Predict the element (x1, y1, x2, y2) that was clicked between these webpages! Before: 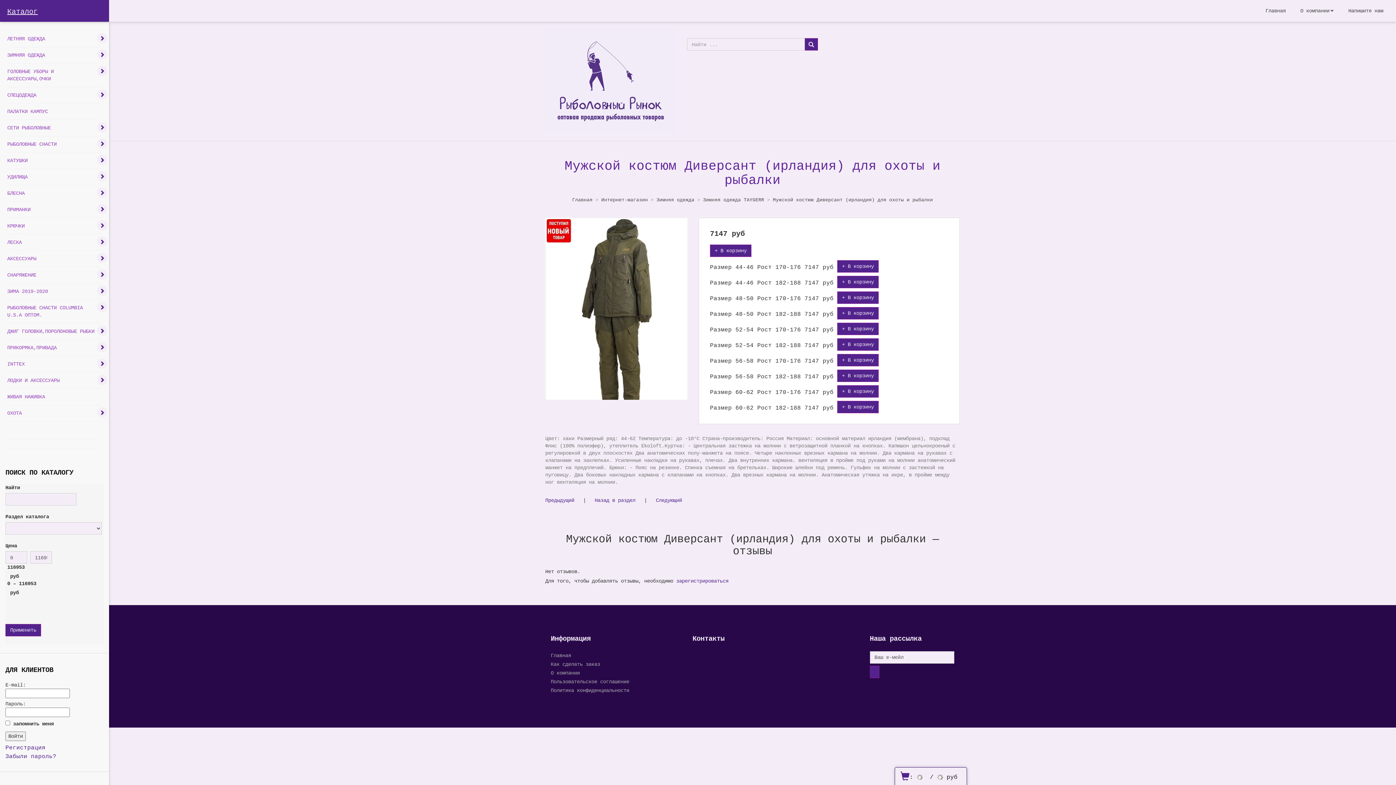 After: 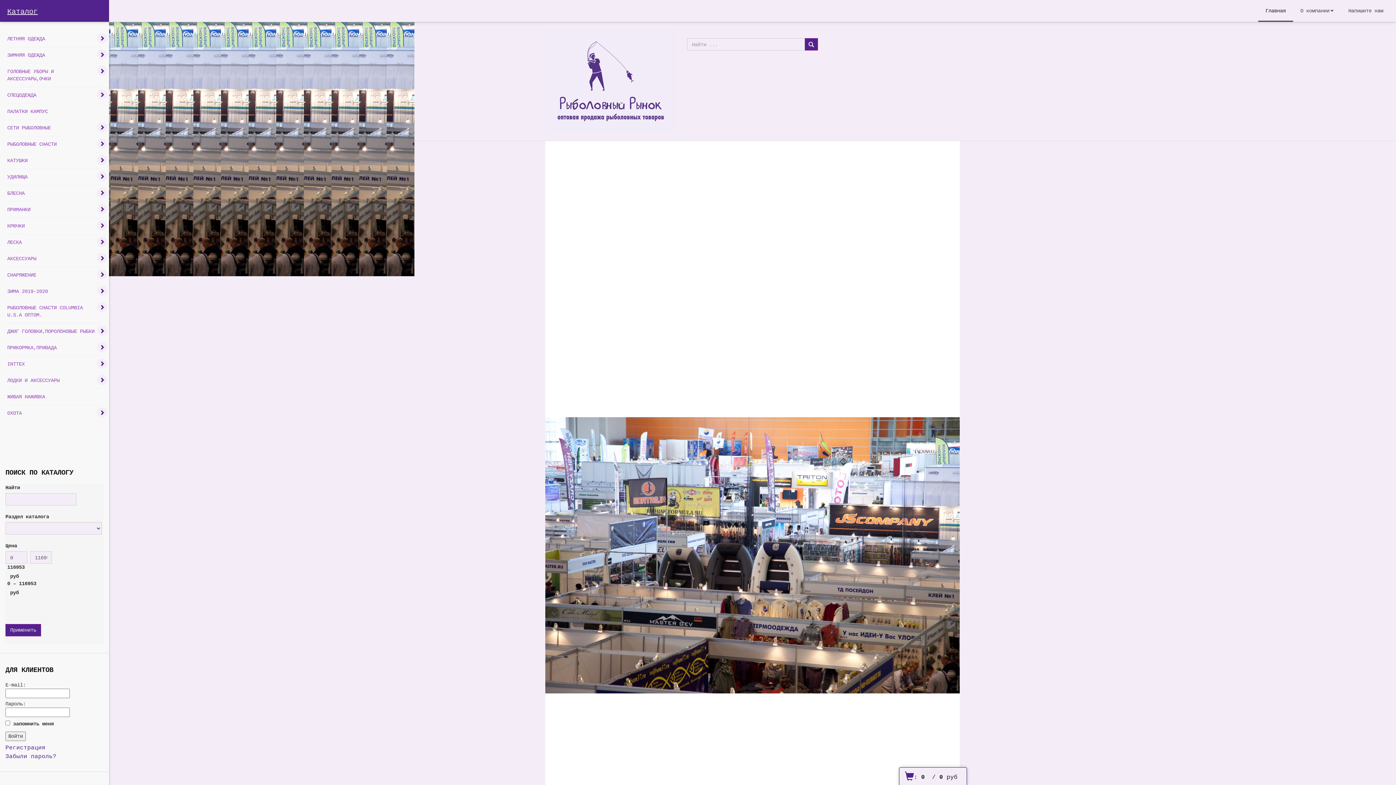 Action: label: Главная bbox: (1258, 0, 1293, 21)